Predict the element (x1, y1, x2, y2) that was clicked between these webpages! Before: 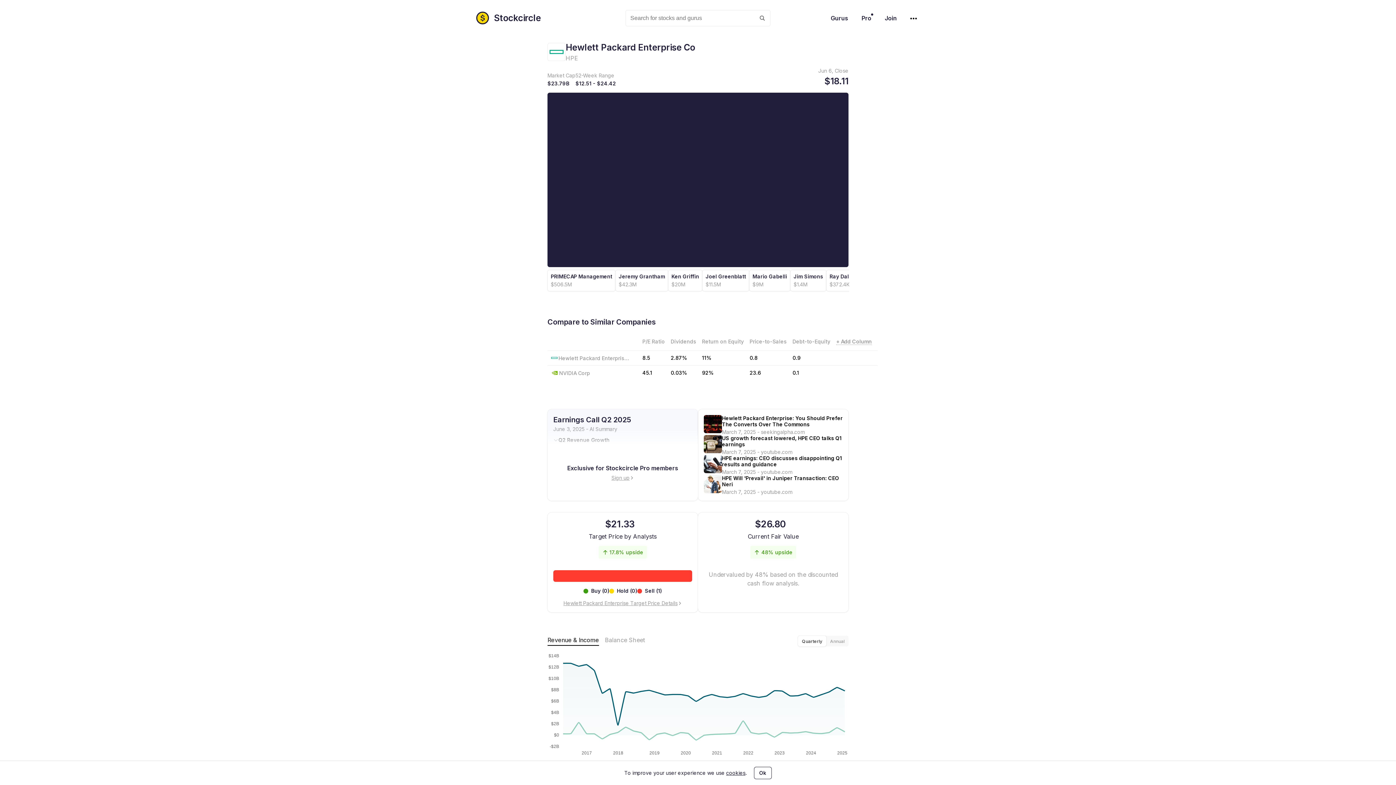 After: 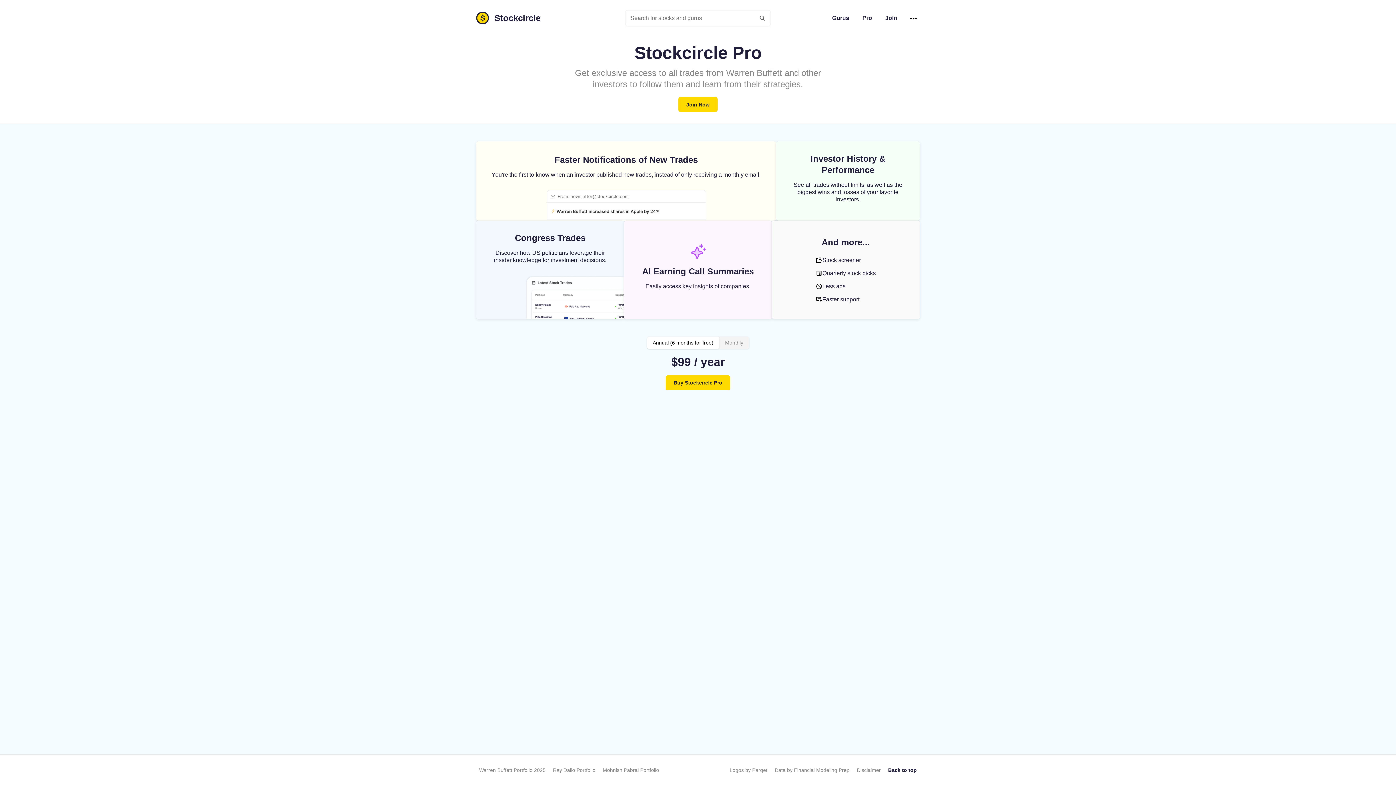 Action: bbox: (858, 11, 874, 24) label: Pro